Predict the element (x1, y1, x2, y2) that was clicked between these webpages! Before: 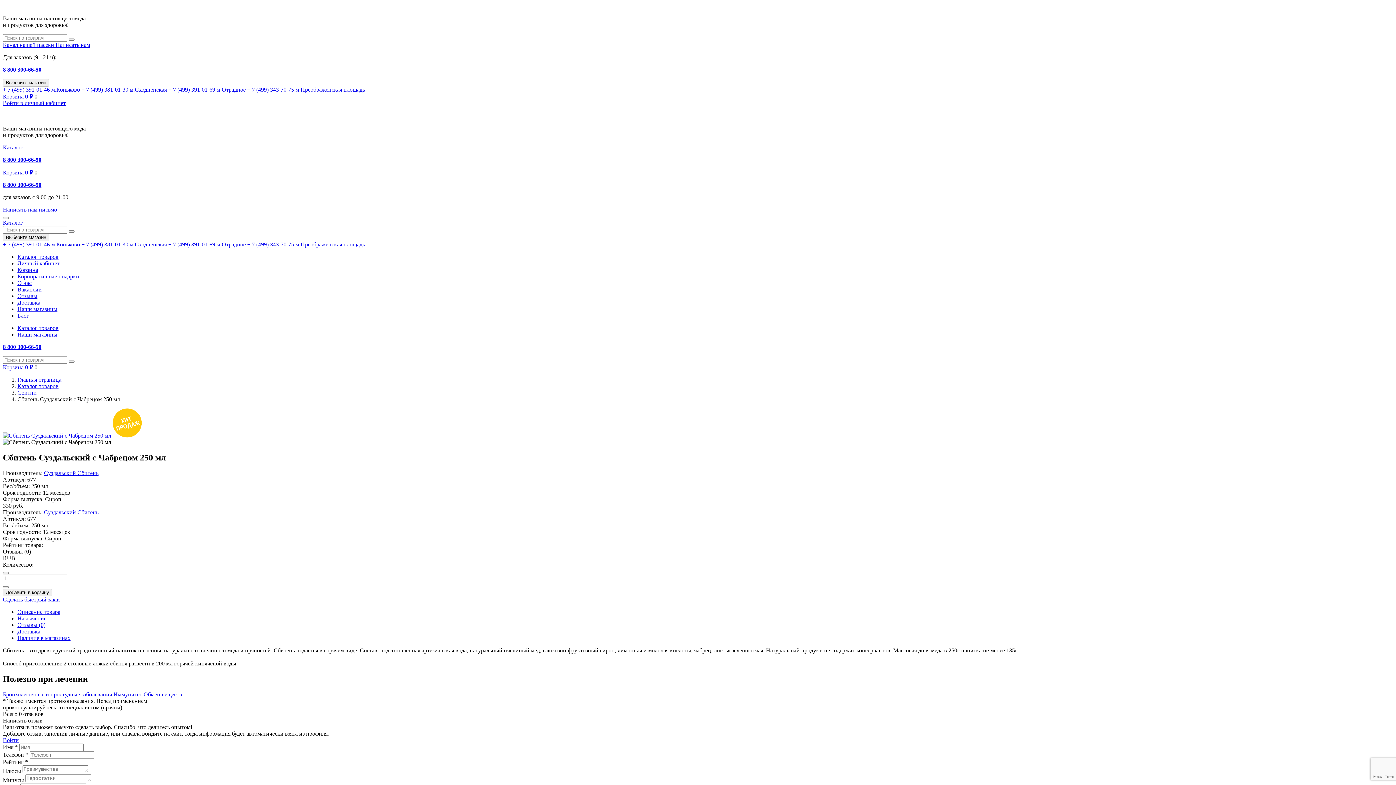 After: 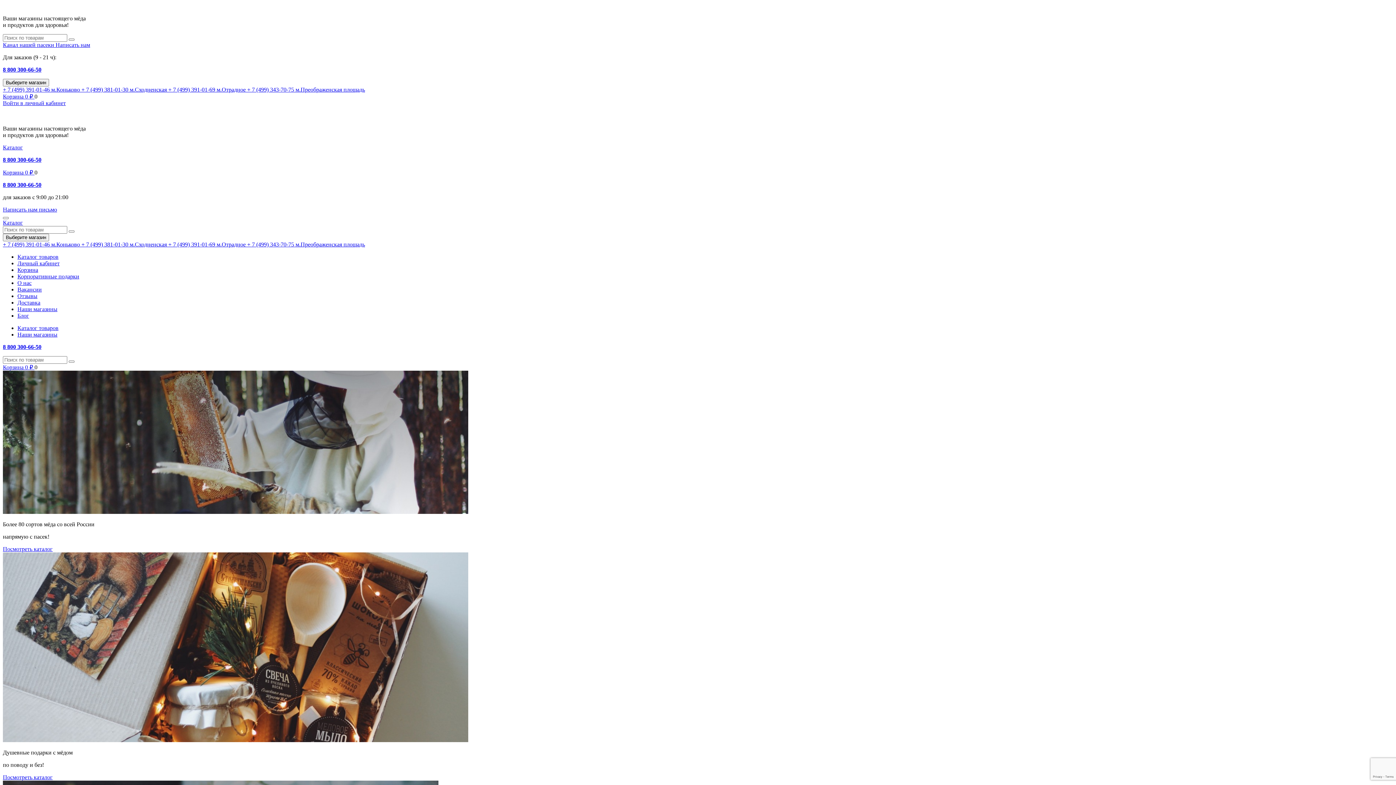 Action: label: Добавить в корзину bbox: (2, 589, 52, 596)